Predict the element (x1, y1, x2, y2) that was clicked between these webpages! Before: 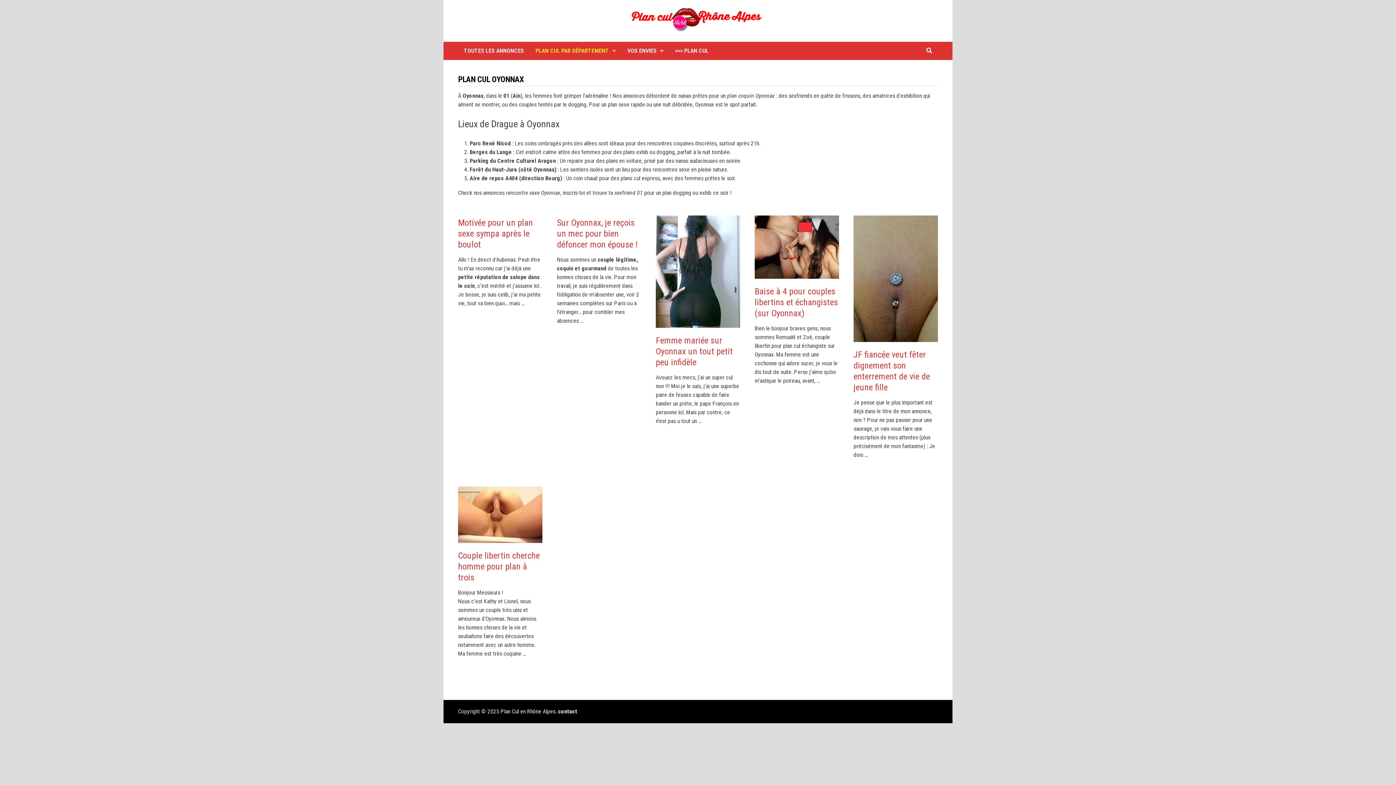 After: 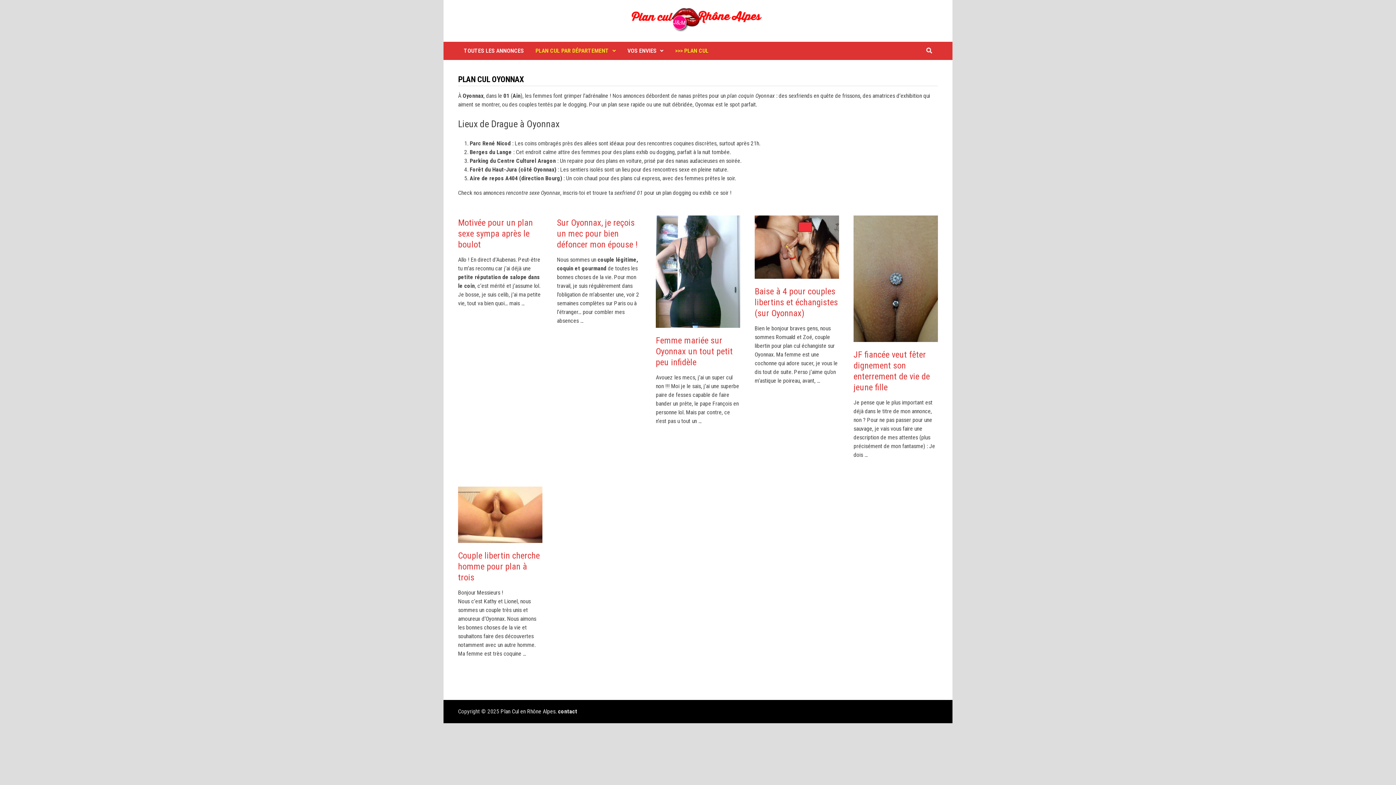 Action: bbox: (669, 41, 714, 60) label: >>> PLAN CUL